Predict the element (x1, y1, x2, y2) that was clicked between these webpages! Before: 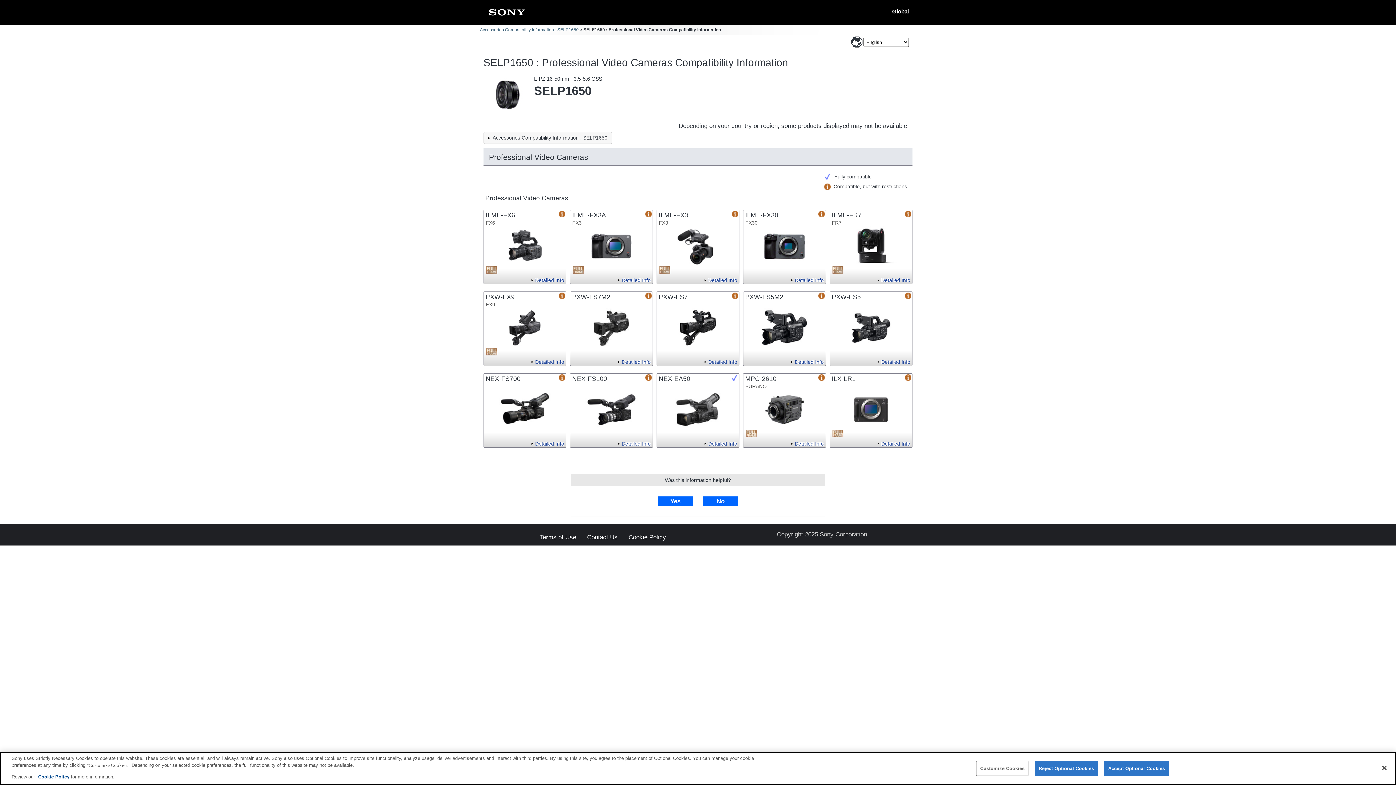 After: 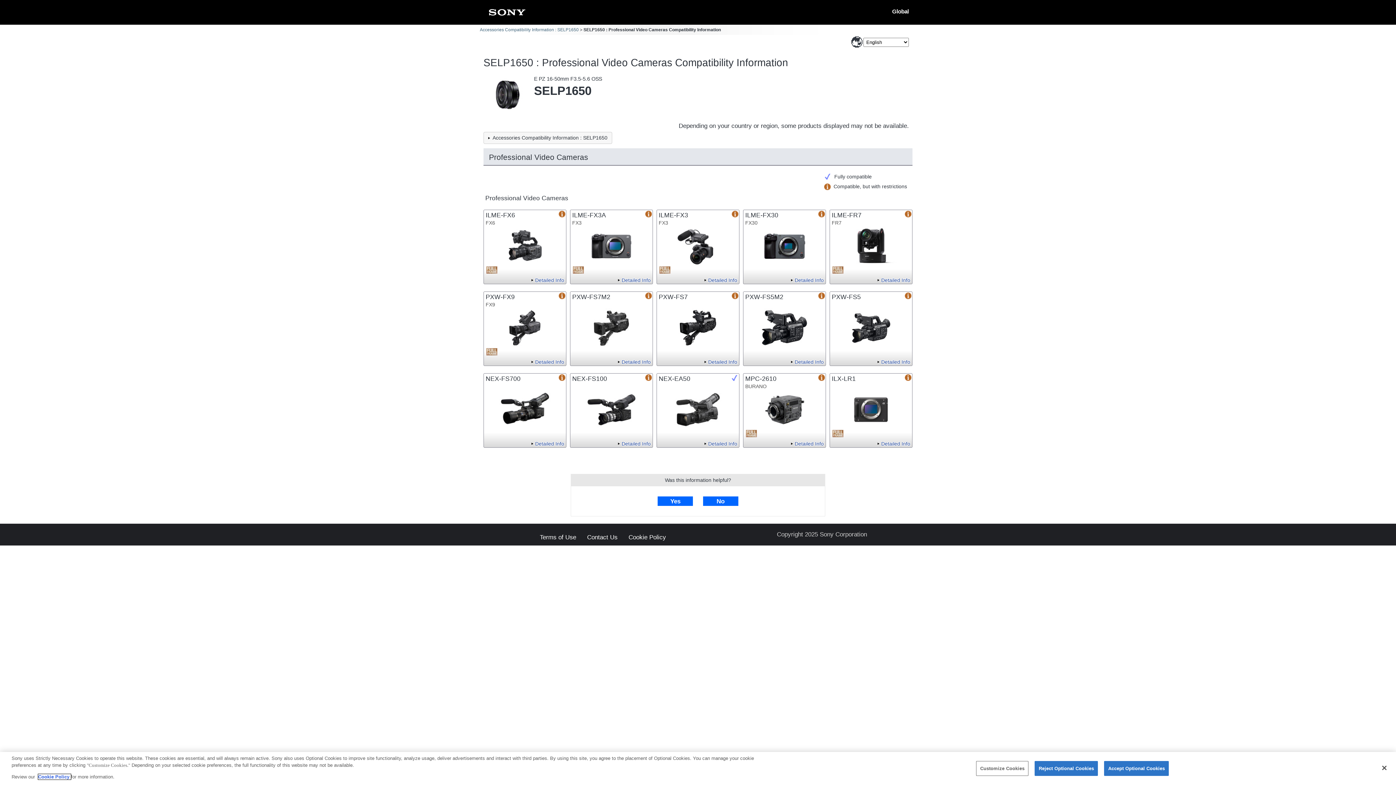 Action: bbox: (38, 774, 70, 780) label: Cookie Policy 